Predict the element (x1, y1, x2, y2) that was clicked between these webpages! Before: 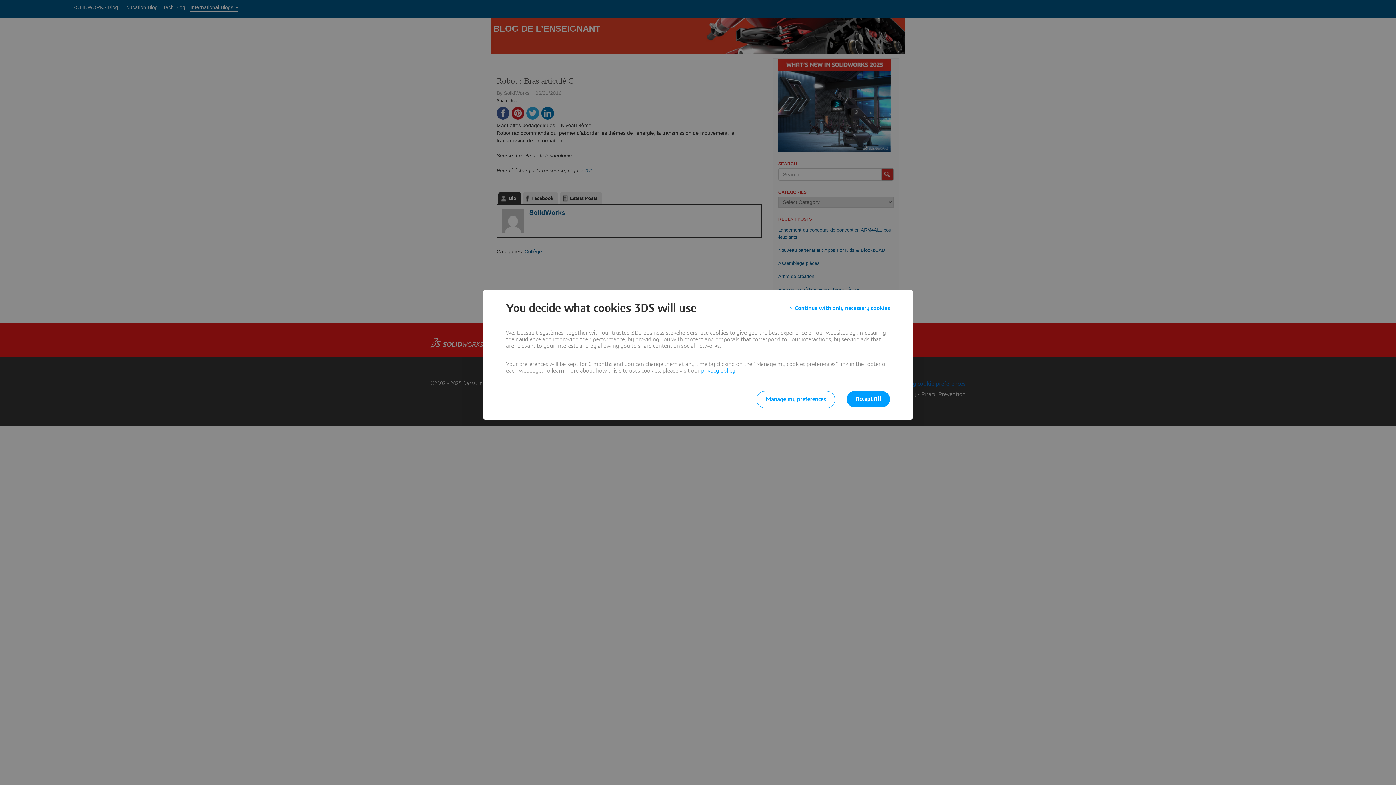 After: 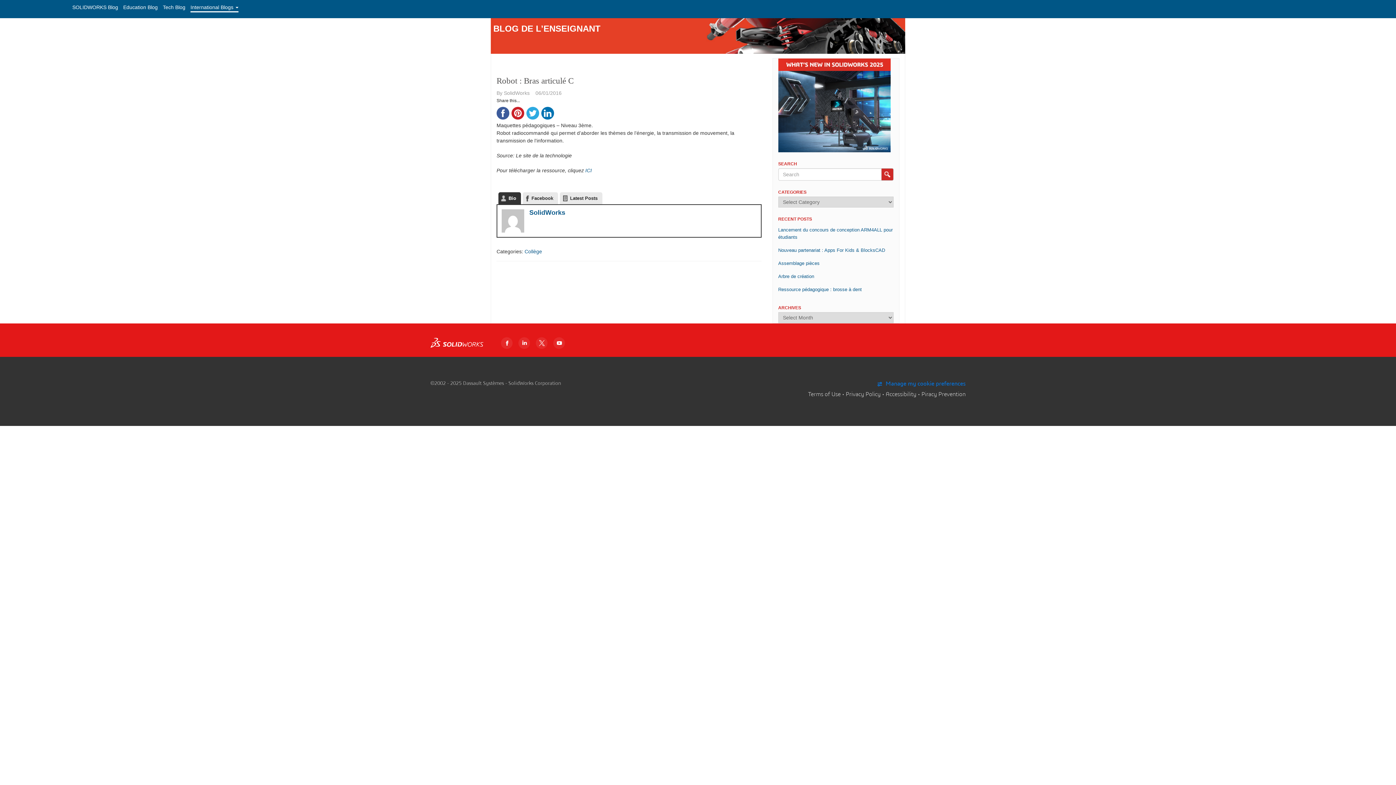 Action: bbox: (789, 301, 890, 314) label: Continue with only necessary cookies